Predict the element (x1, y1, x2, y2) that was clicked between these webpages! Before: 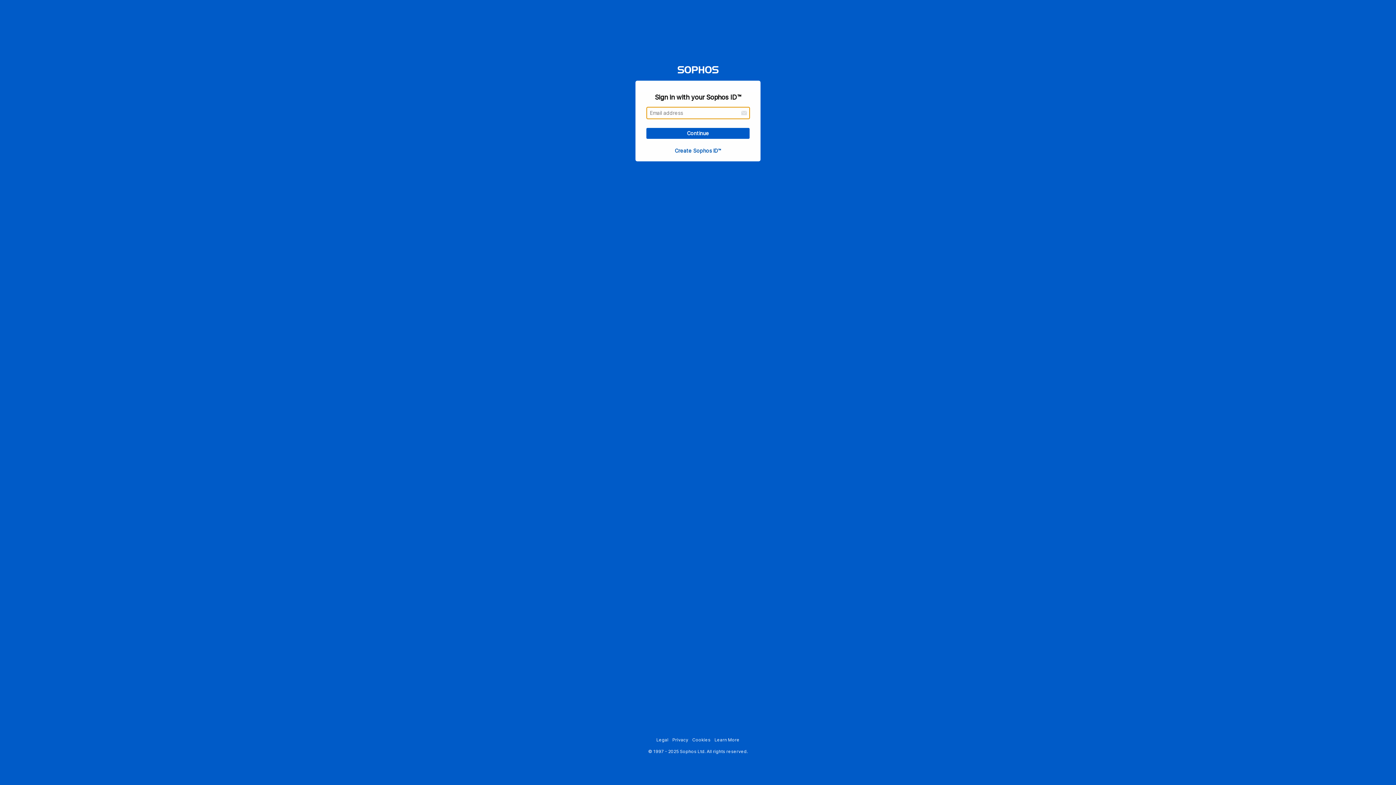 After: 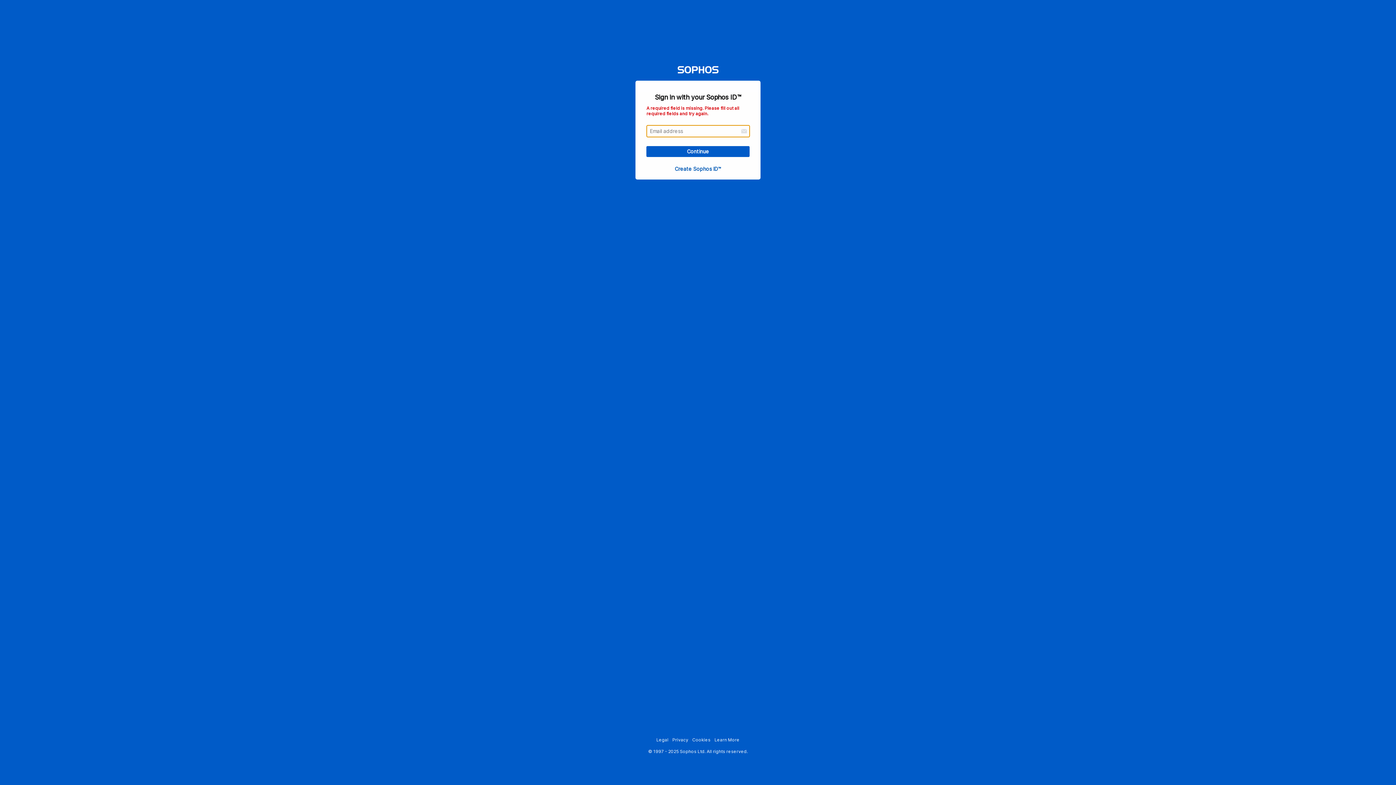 Action: bbox: (646, 132, 749, 142) label: Continue